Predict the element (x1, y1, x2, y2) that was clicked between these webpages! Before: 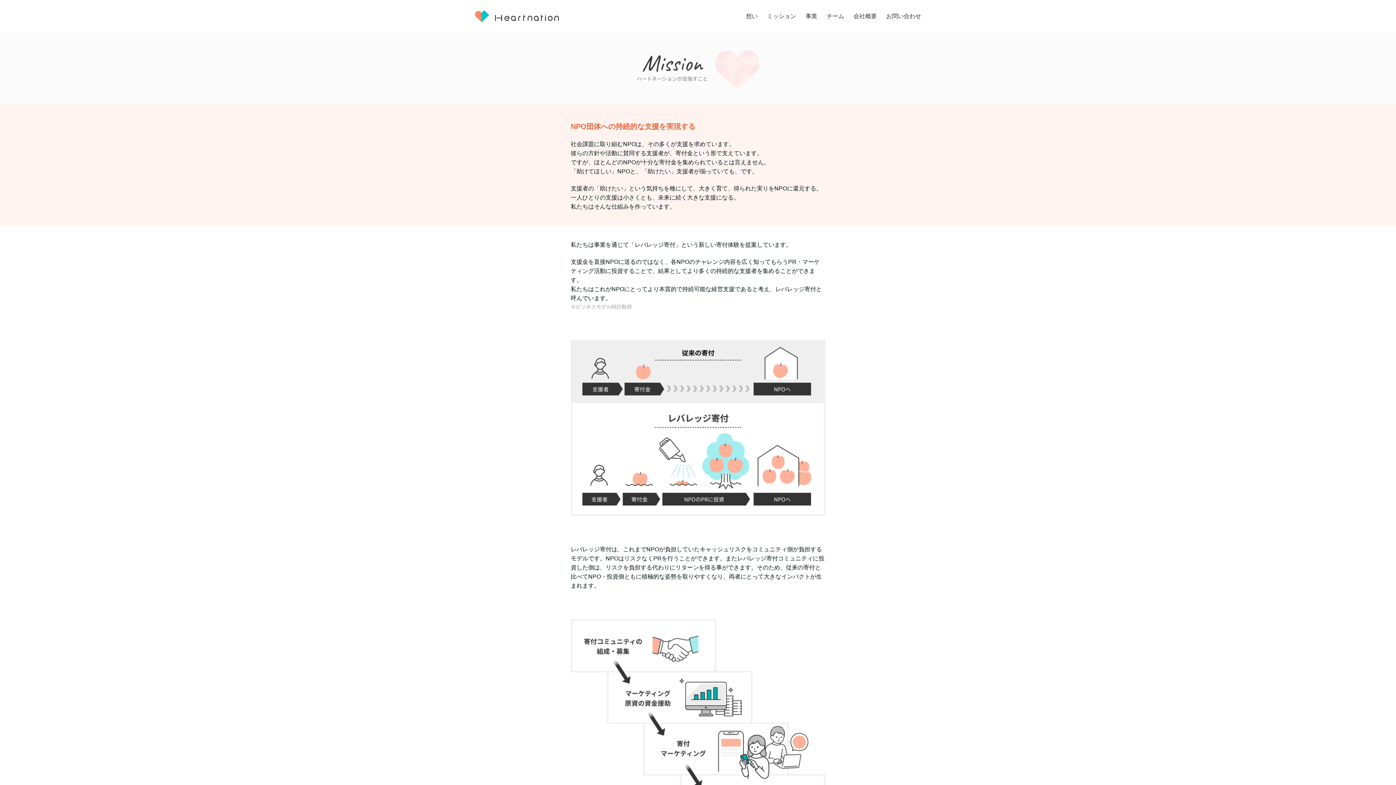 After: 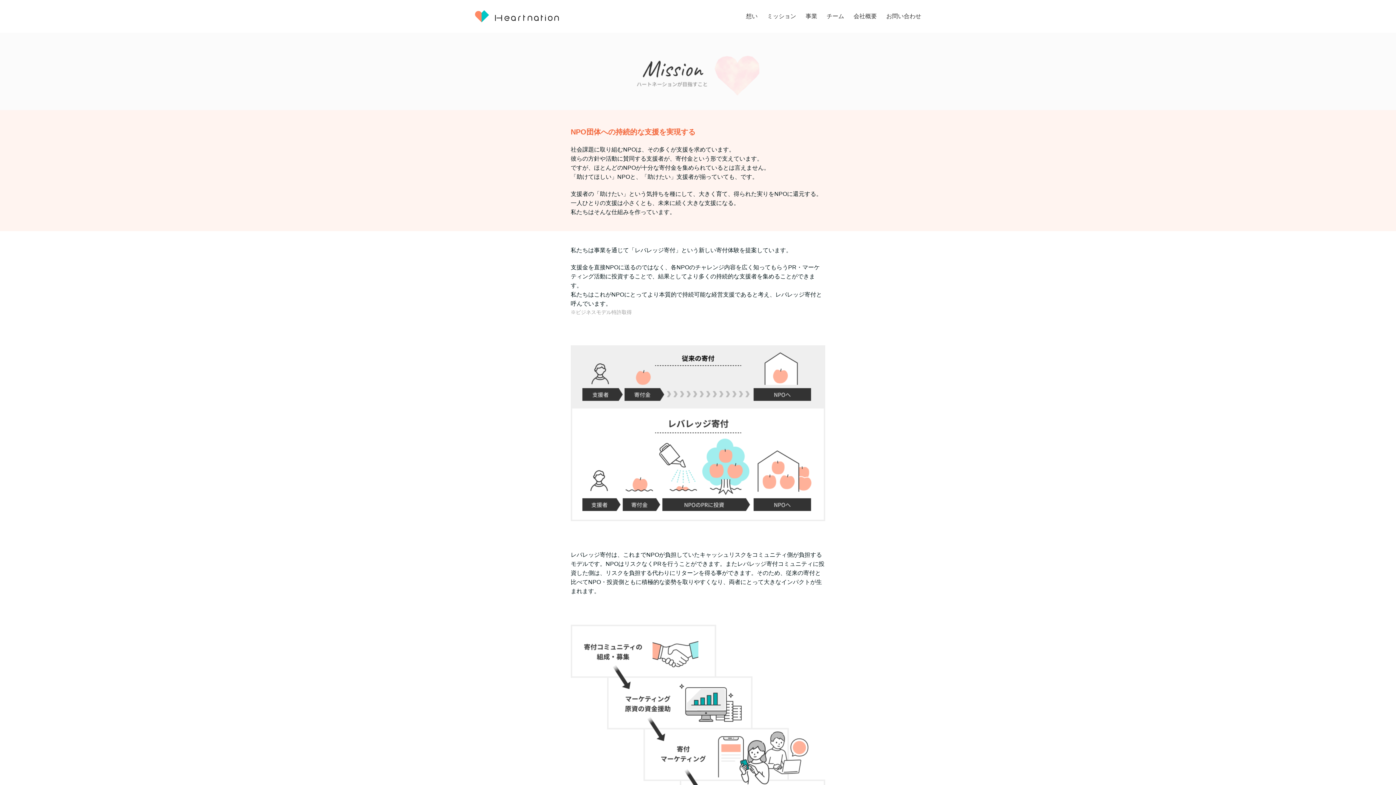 Action: bbox: (767, 11, 796, 20) label: ミッション